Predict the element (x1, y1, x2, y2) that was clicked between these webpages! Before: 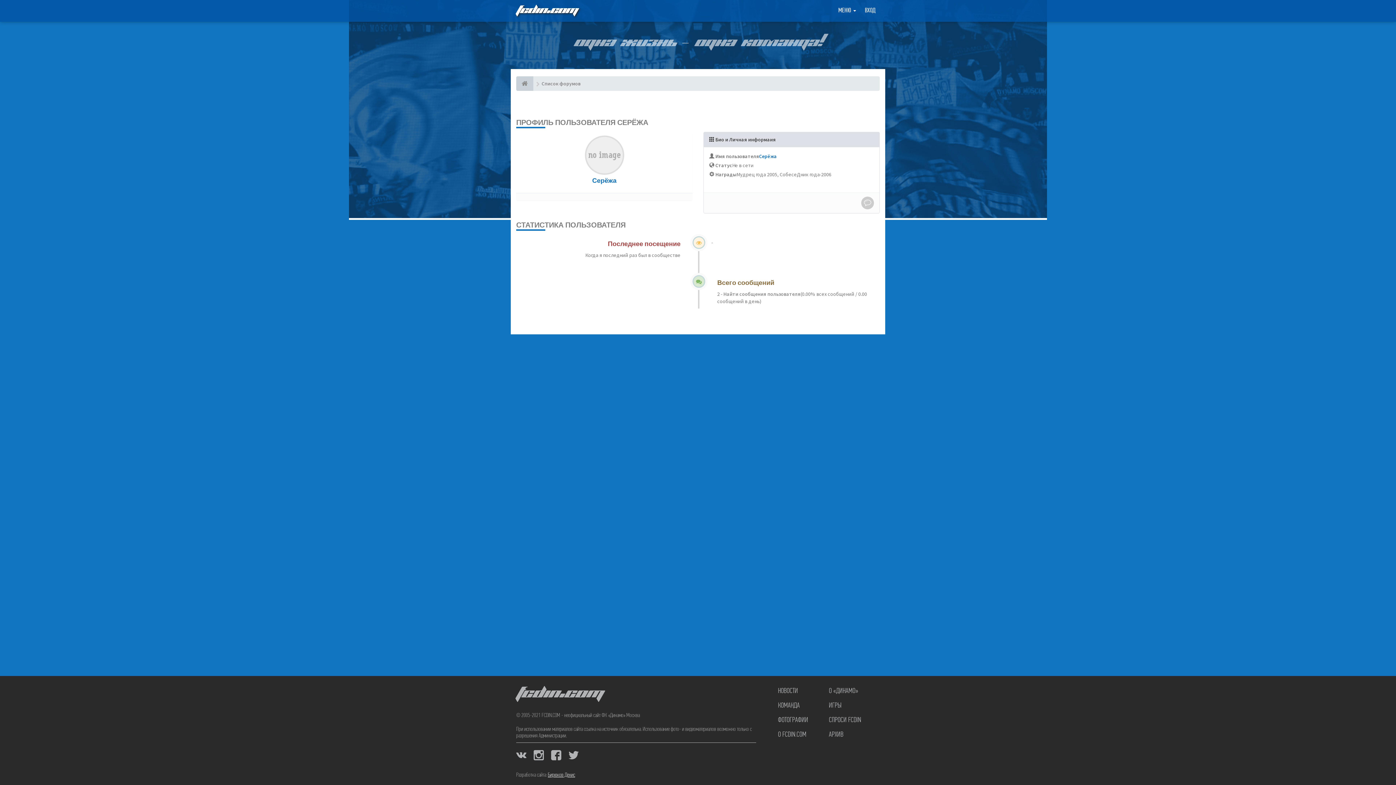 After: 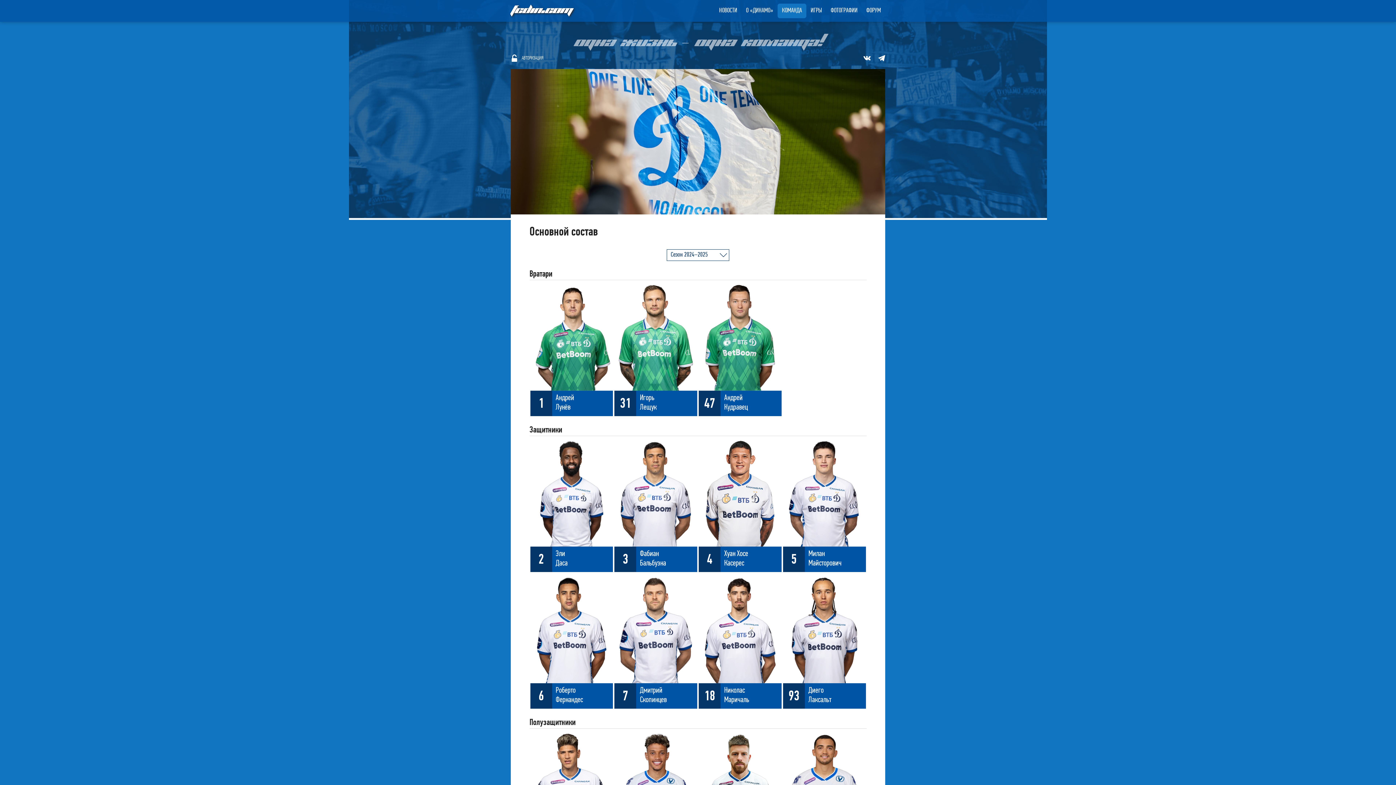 Action: bbox: (778, 702, 800, 709) label: КОМАНДА